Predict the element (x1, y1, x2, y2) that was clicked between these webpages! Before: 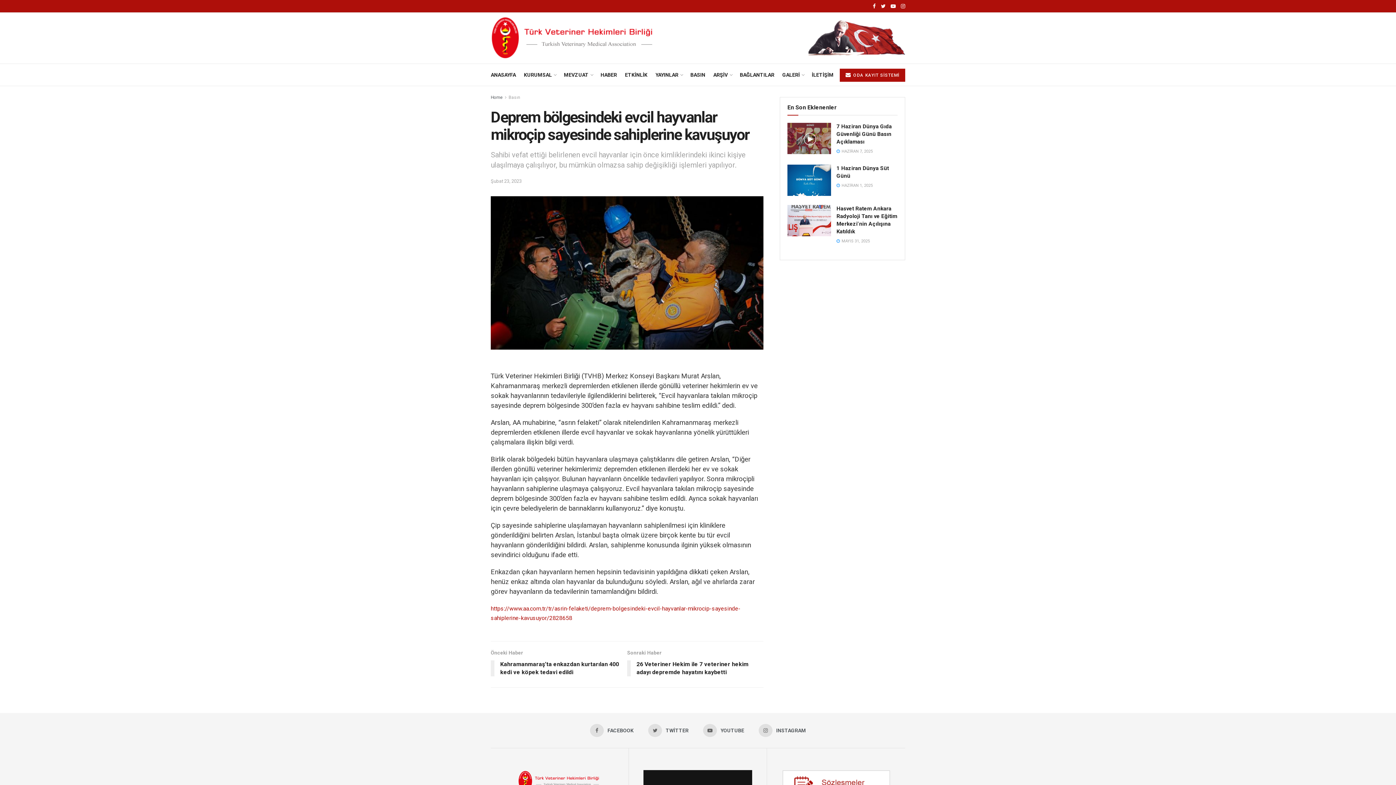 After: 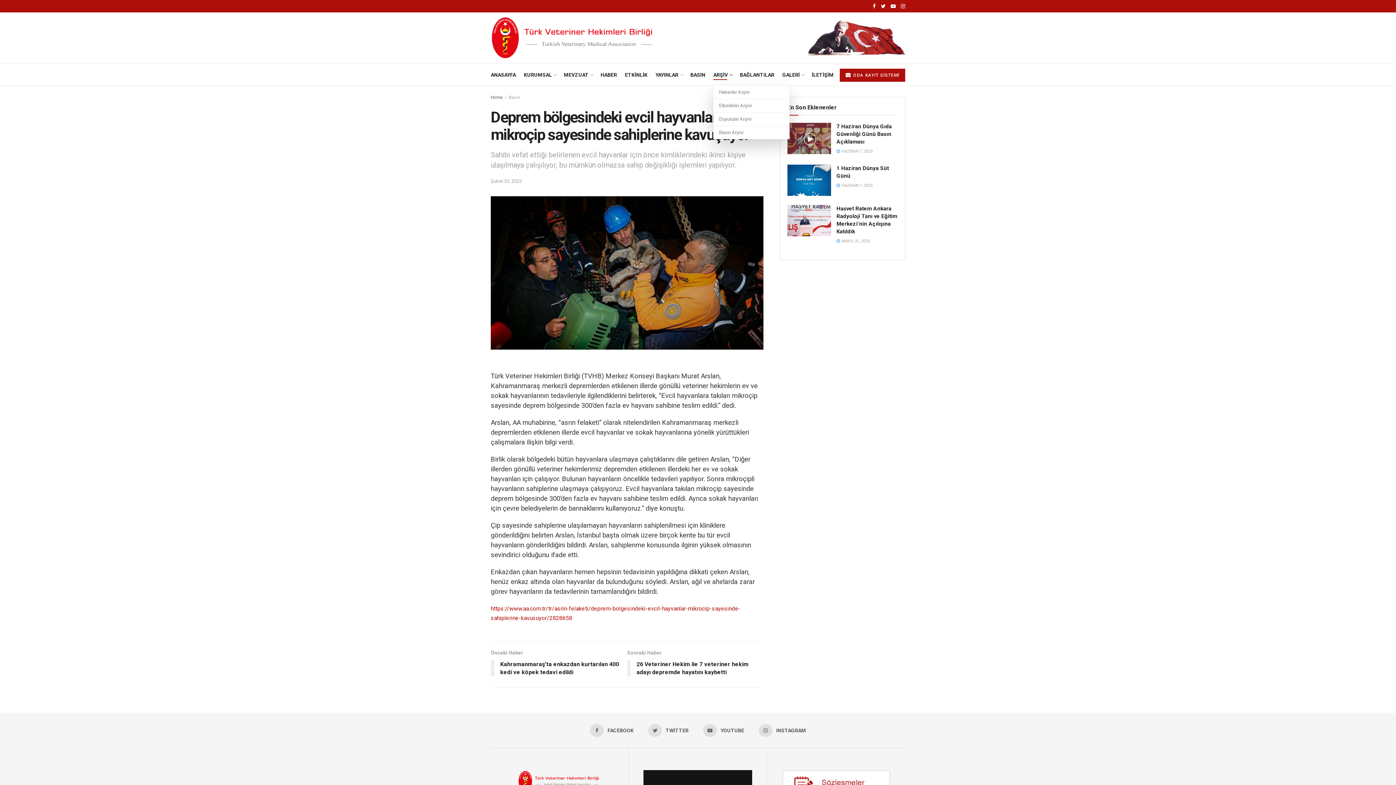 Action: label: ARŞİV bbox: (713, 69, 732, 80)